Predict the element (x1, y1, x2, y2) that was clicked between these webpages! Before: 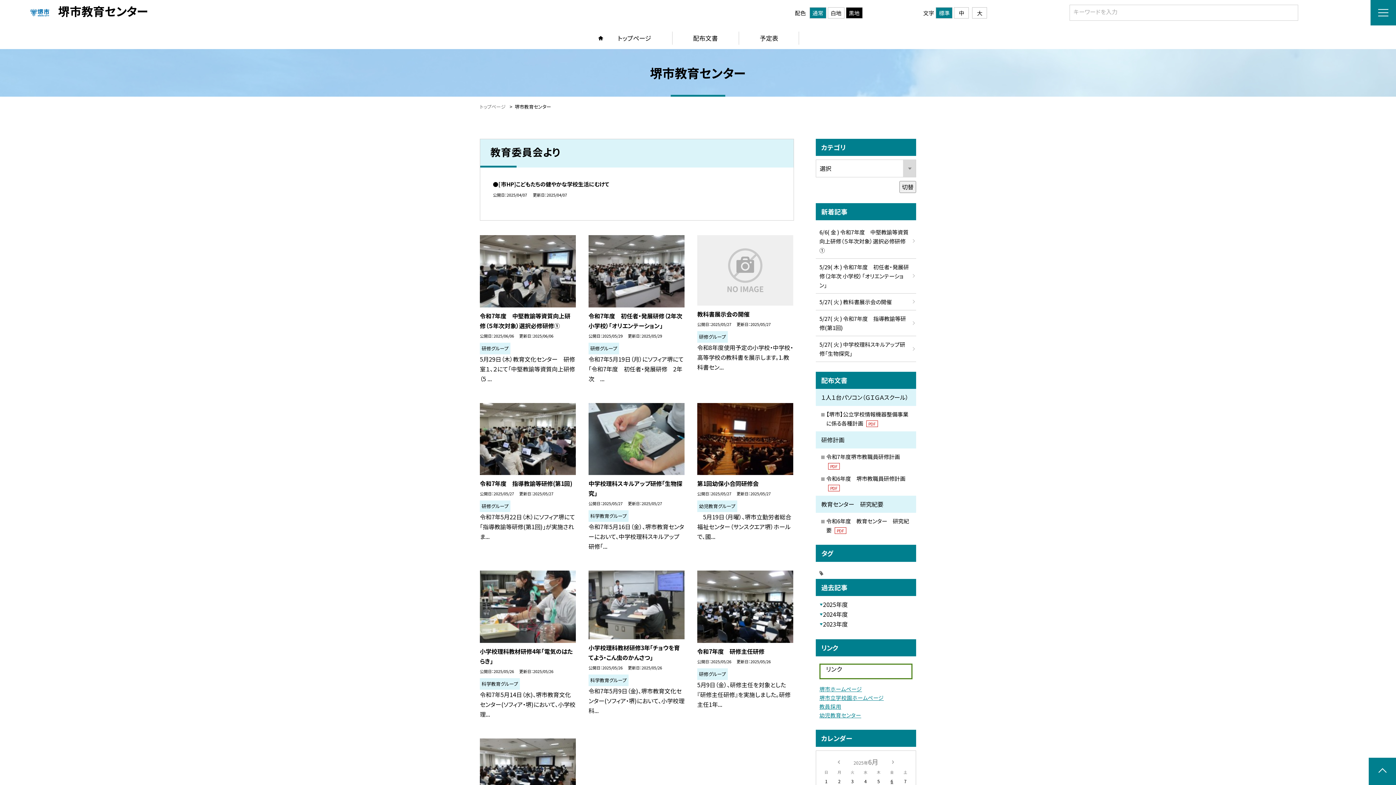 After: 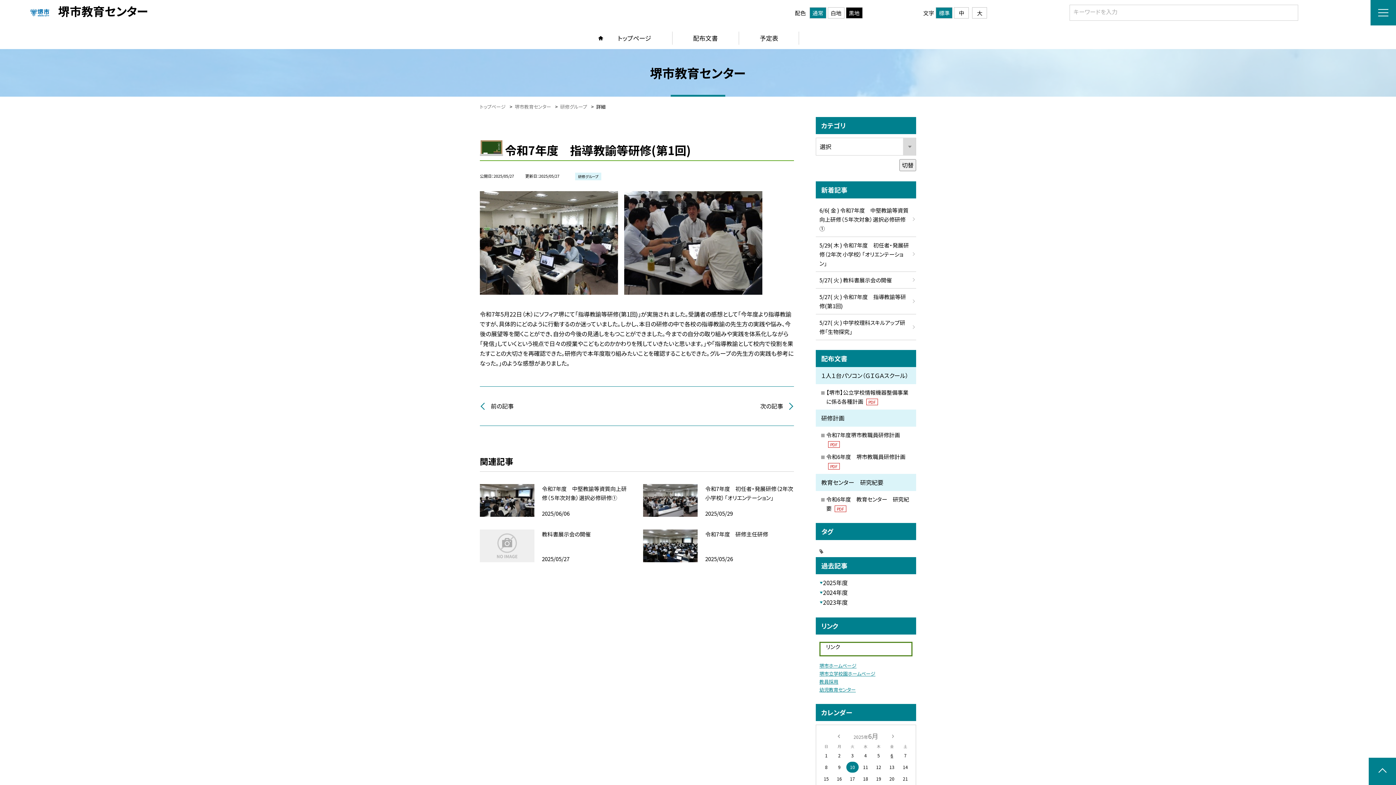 Action: bbox: (480, 478, 576, 488) label: 令和7年度　指導教諭等研修(第1回)